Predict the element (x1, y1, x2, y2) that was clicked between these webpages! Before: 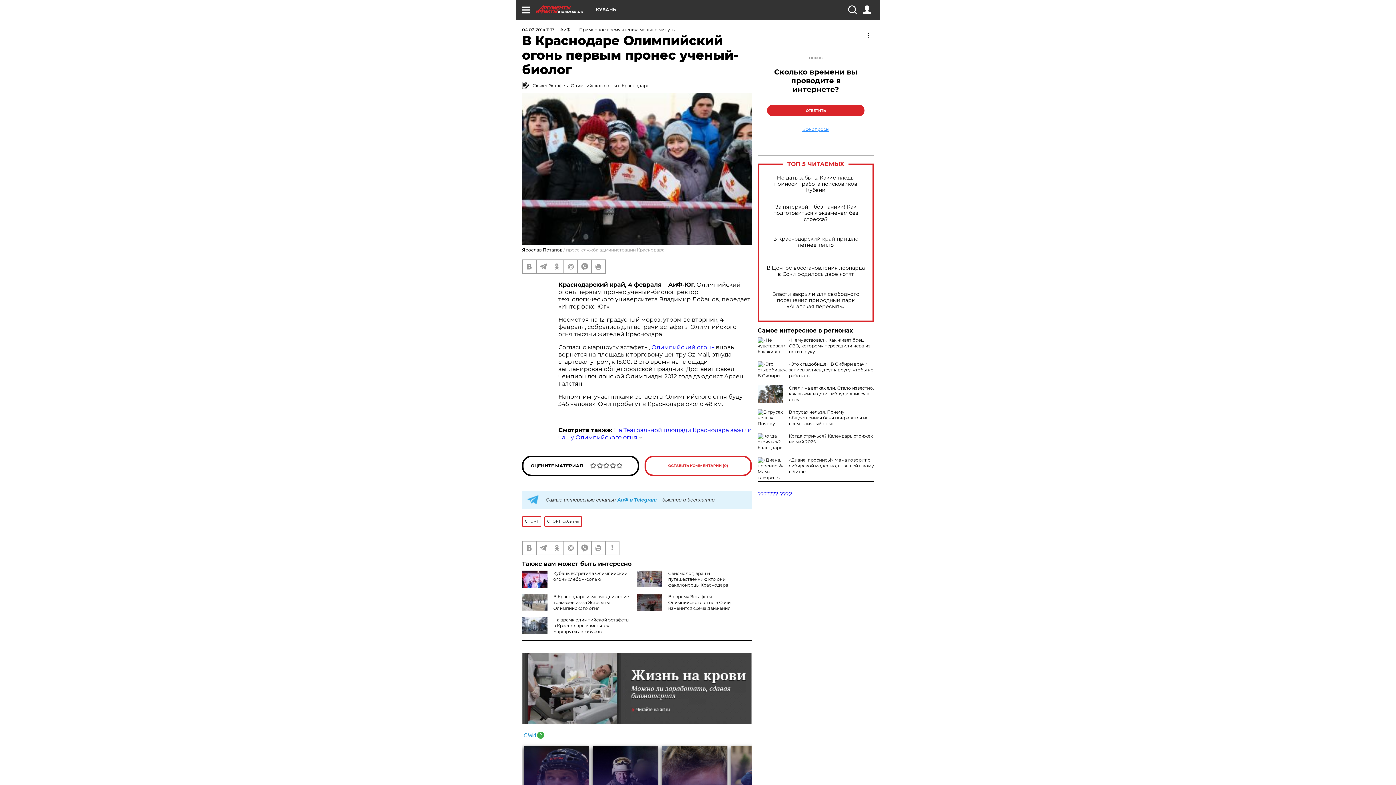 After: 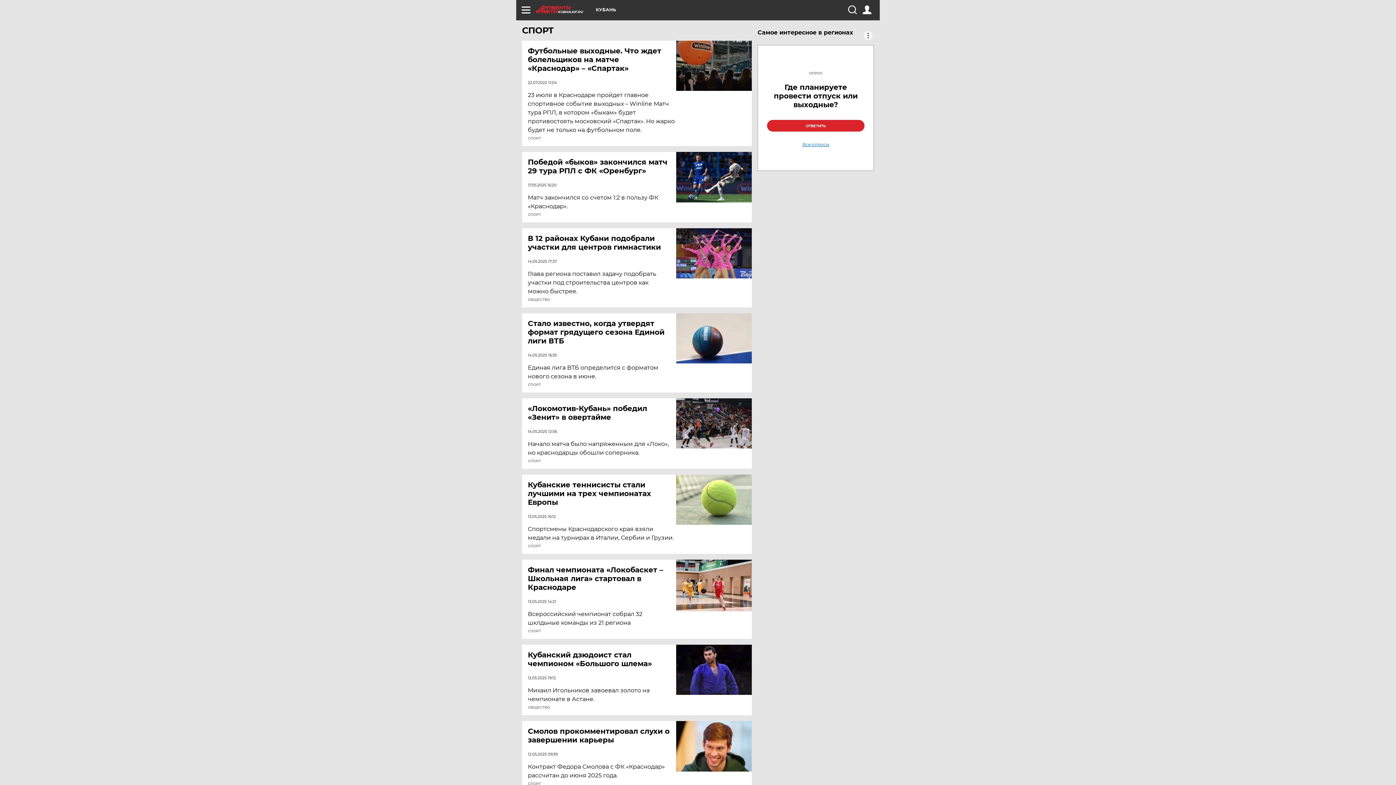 Action: label: СПОРТ bbox: (522, 516, 541, 527)